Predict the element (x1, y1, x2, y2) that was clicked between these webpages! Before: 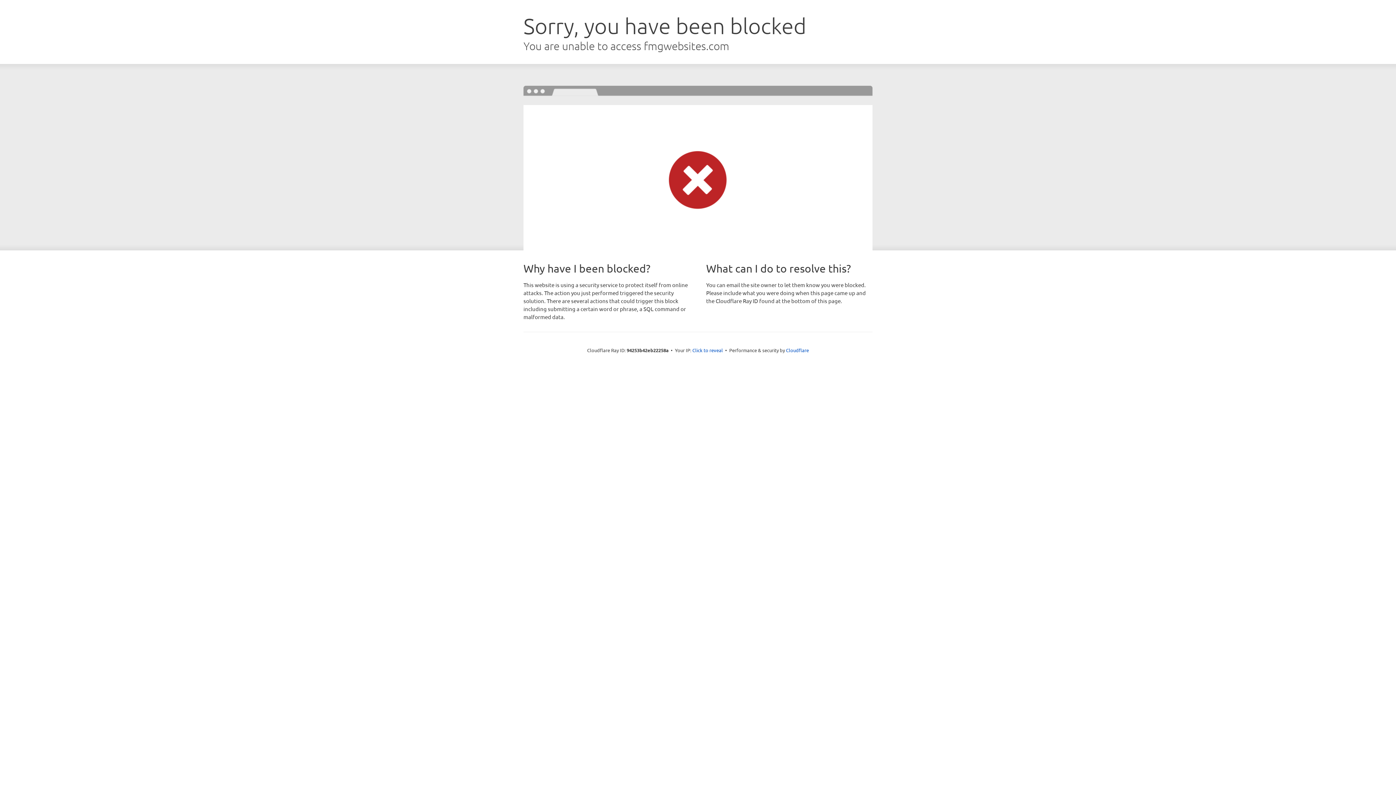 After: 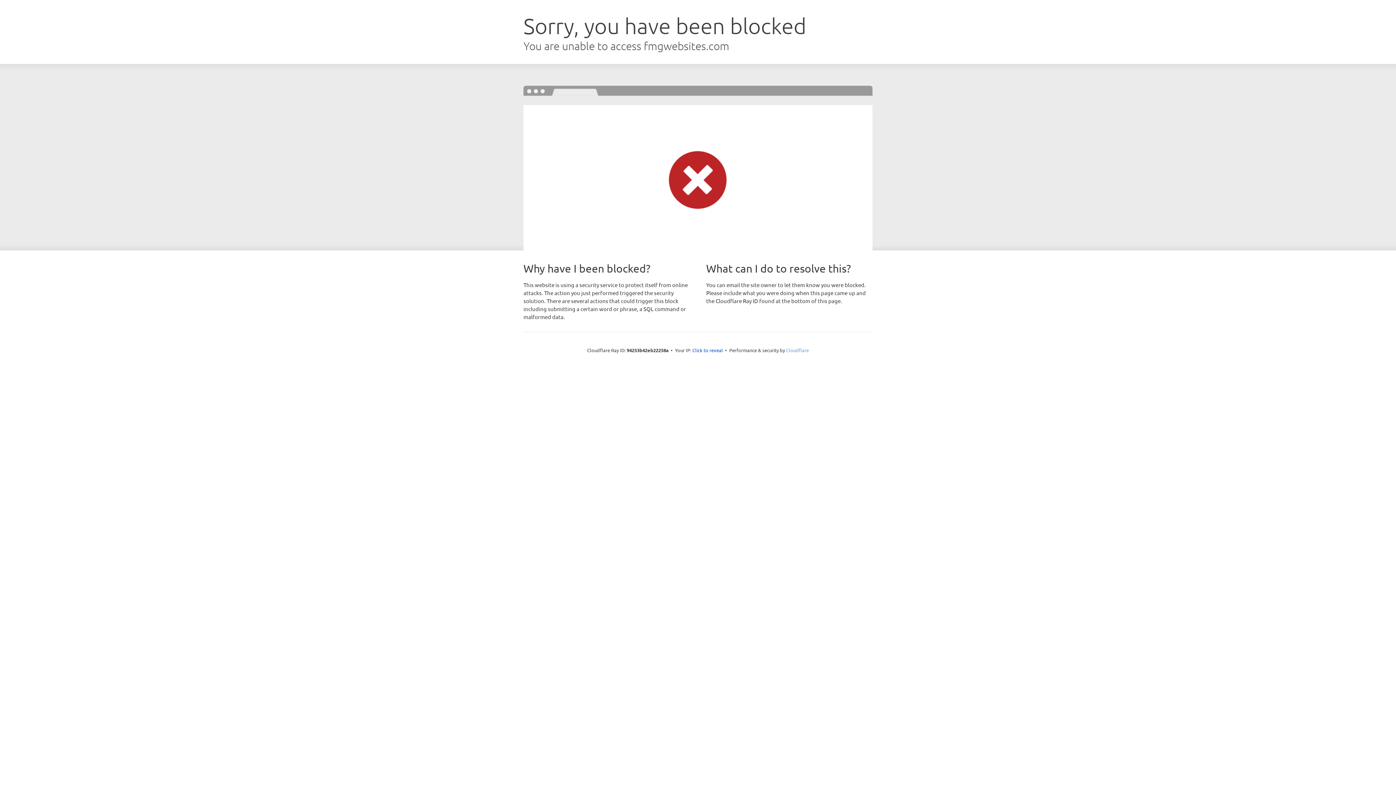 Action: bbox: (786, 347, 809, 353) label: Cloudflare